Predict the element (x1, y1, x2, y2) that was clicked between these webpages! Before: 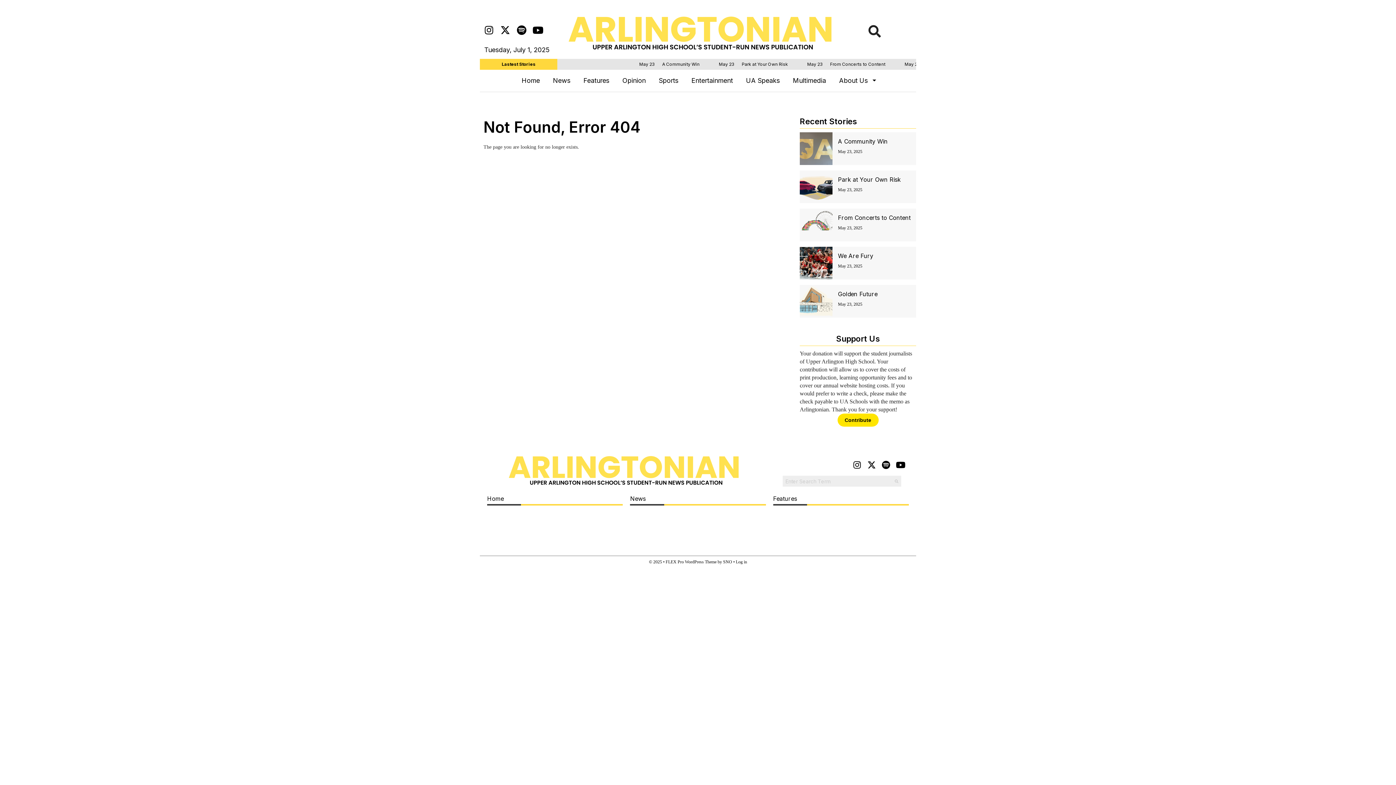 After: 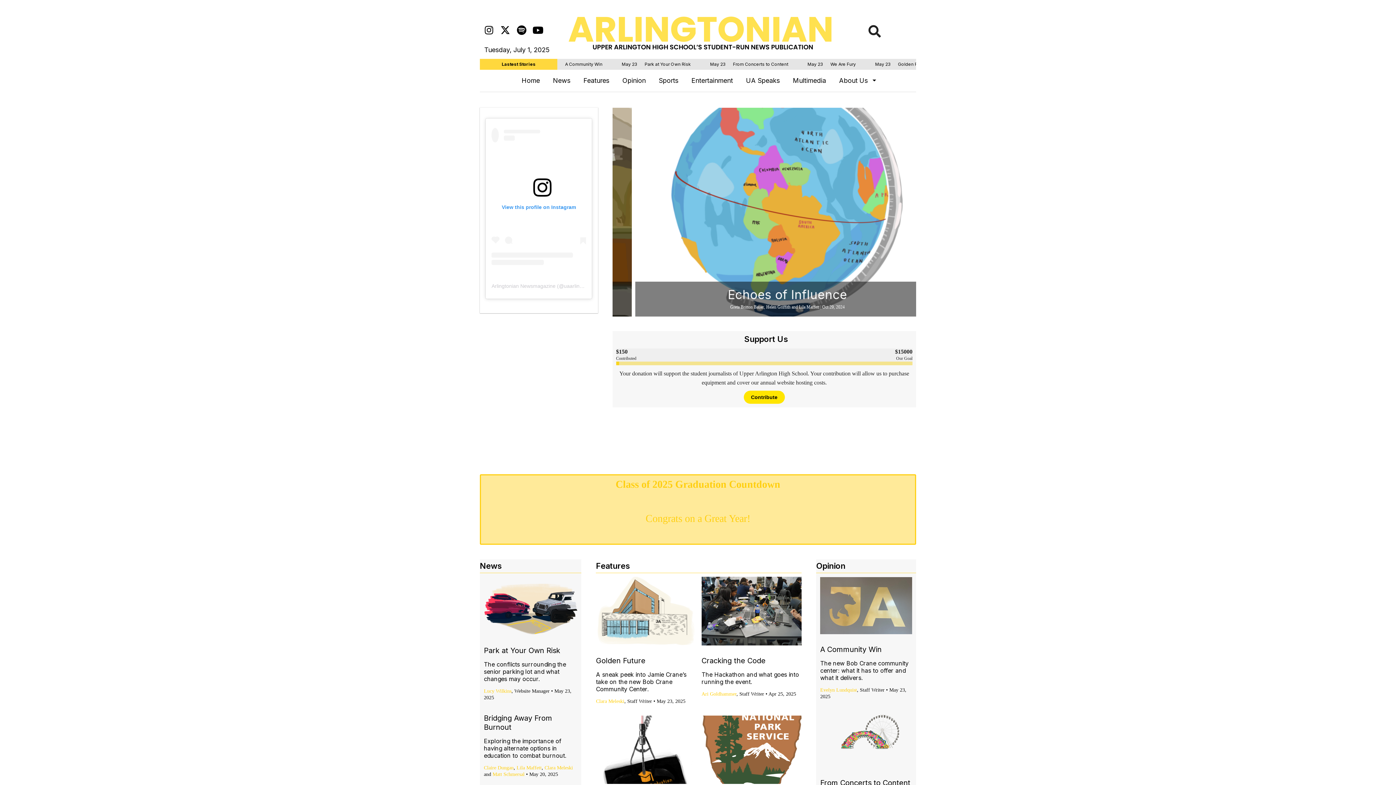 Action: bbox: (487, 494, 623, 505) label: Home